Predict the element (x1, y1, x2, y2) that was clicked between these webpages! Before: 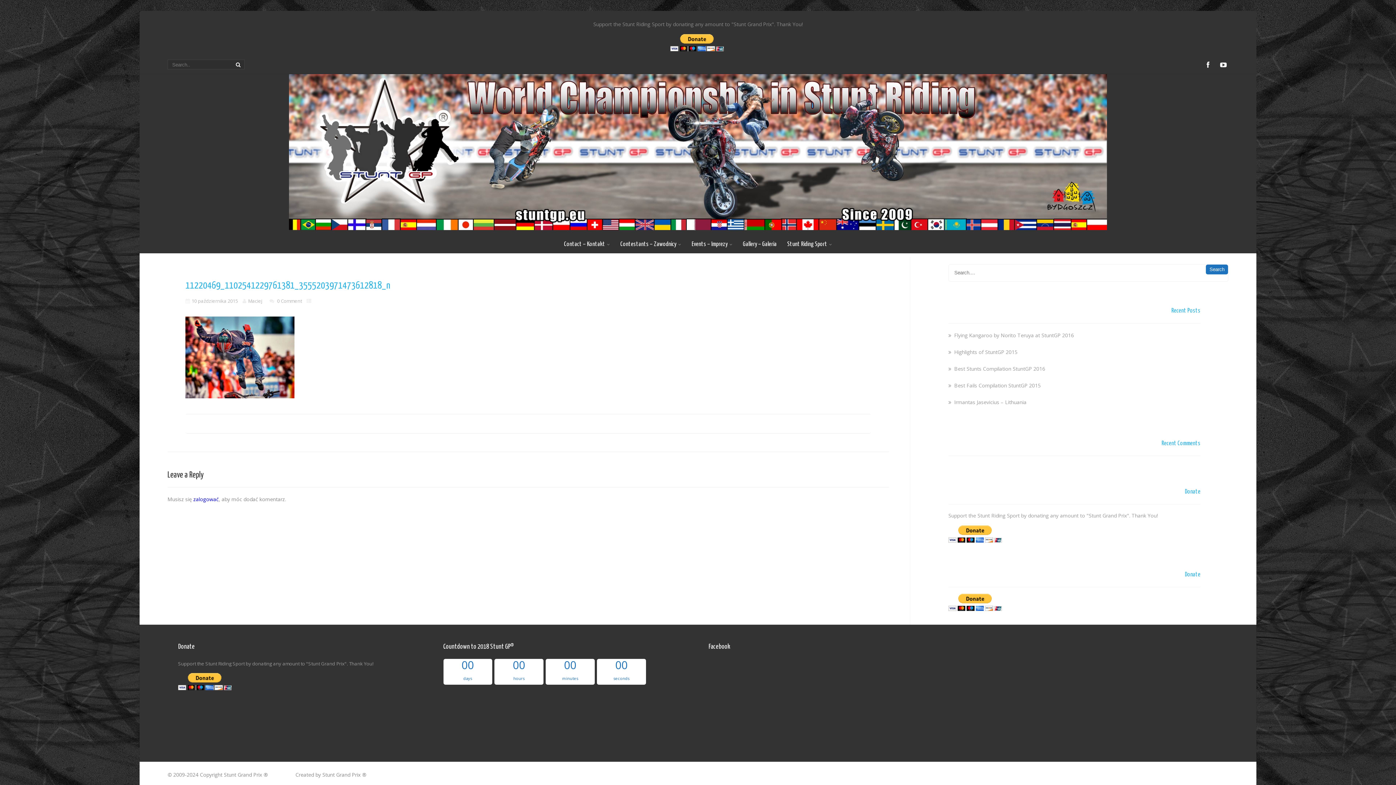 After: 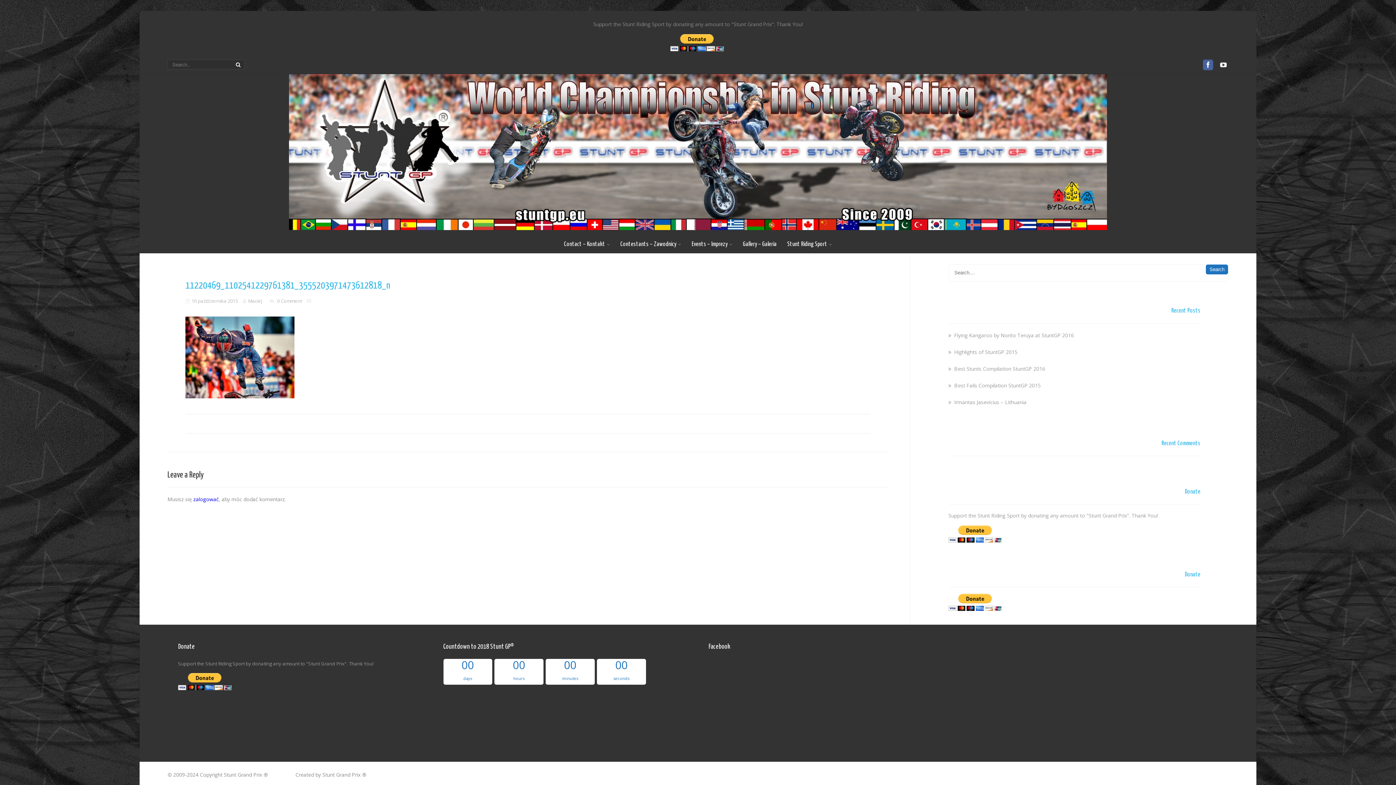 Action: bbox: (1203, 59, 1213, 70)